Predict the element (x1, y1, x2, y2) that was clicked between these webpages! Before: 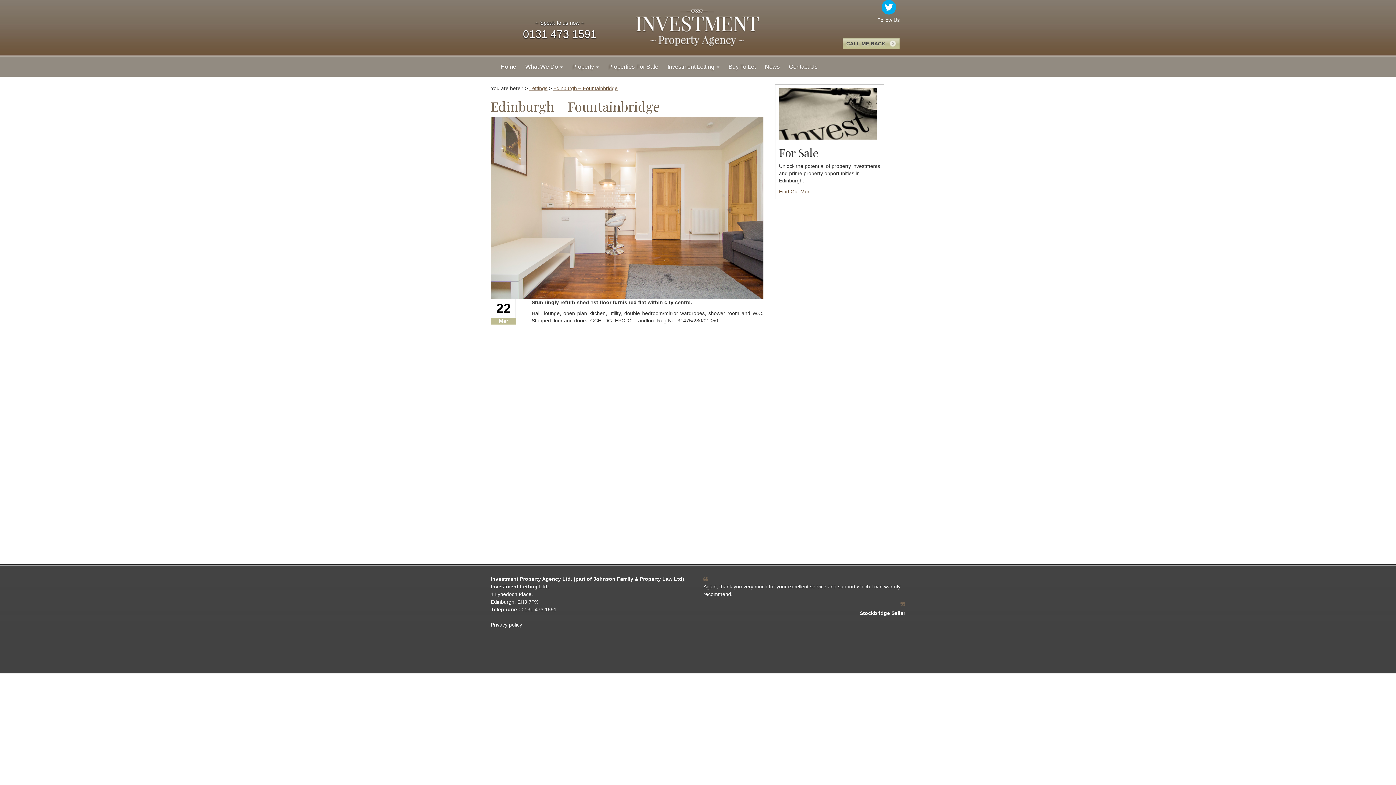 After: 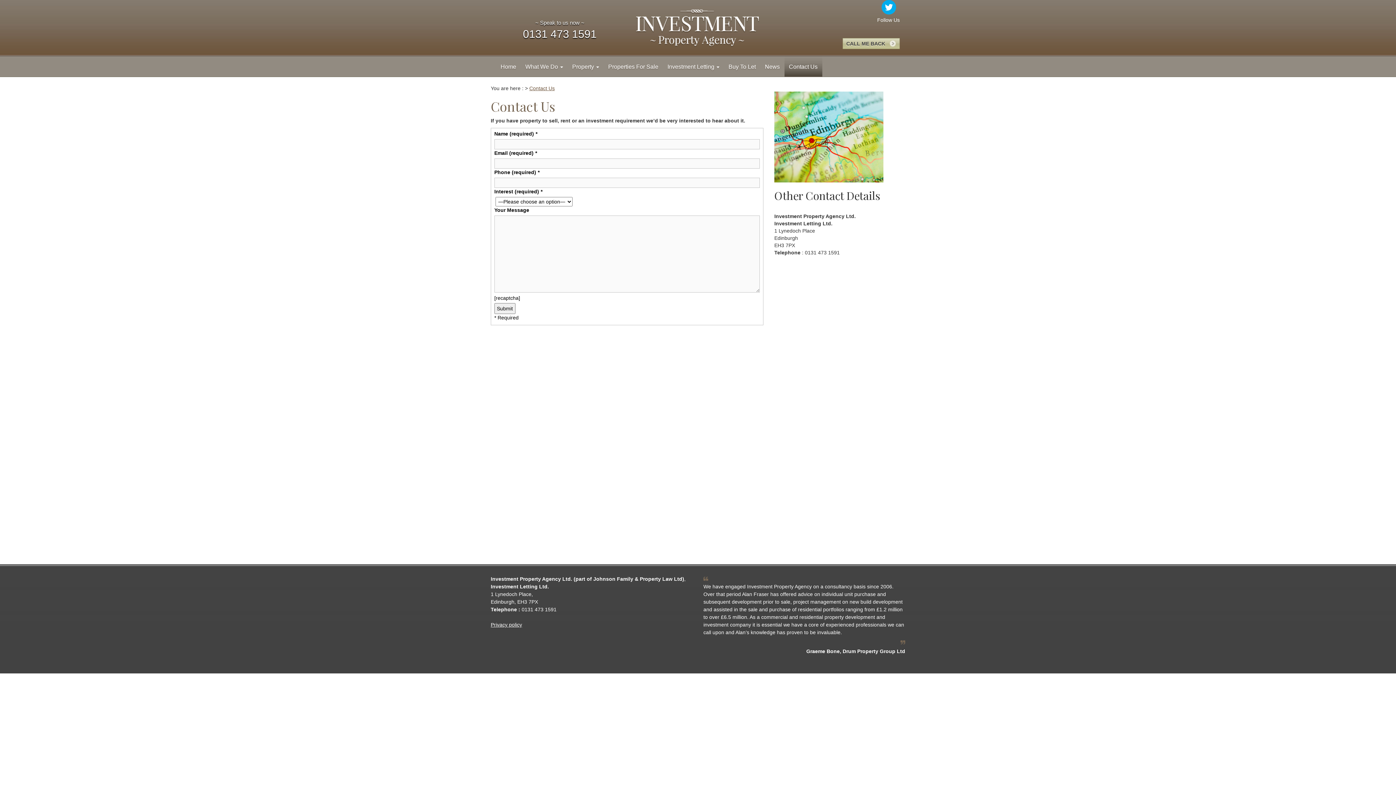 Action: bbox: (842, 38, 900, 49) label: CALL ME BACK